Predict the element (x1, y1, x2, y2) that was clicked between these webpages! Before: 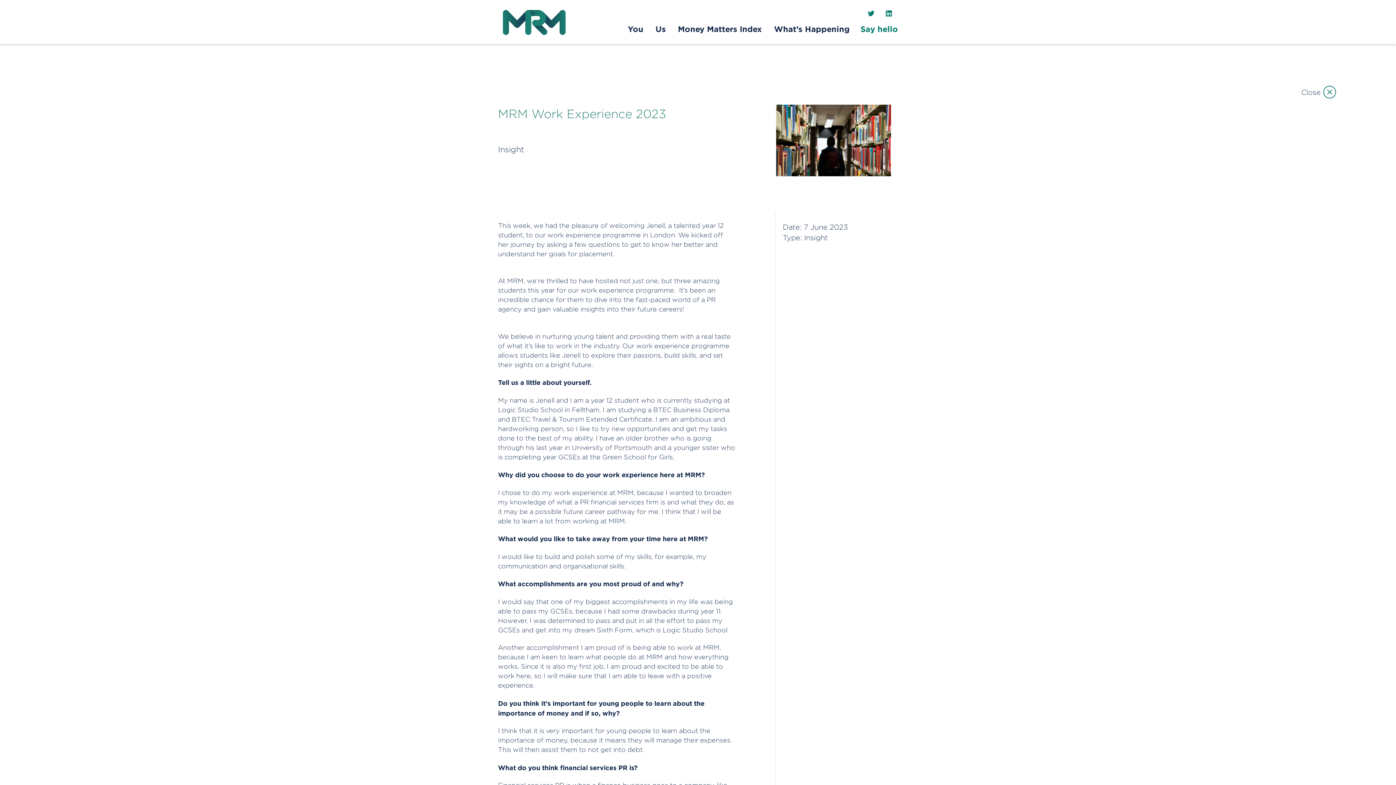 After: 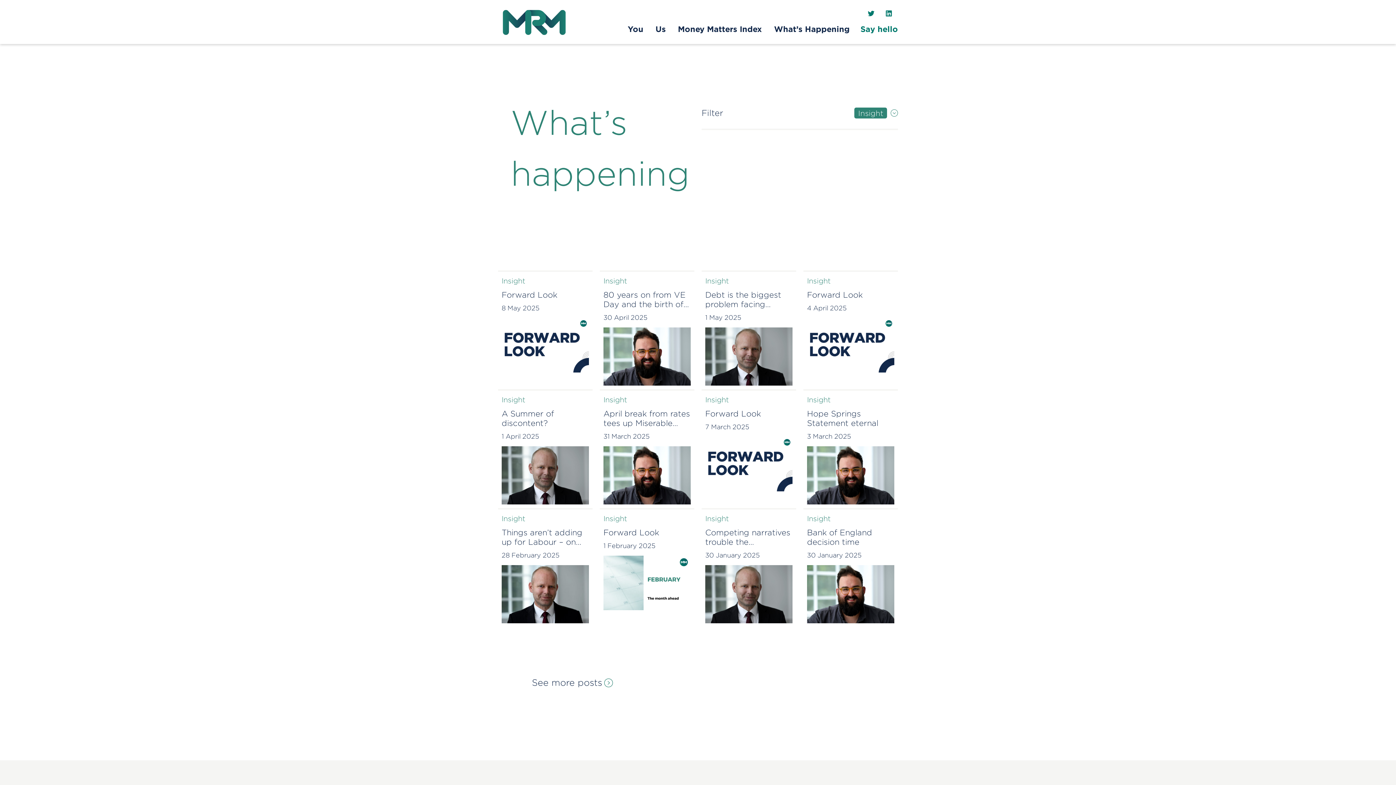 Action: label: Close bbox: (1301, 85, 1336, 98)